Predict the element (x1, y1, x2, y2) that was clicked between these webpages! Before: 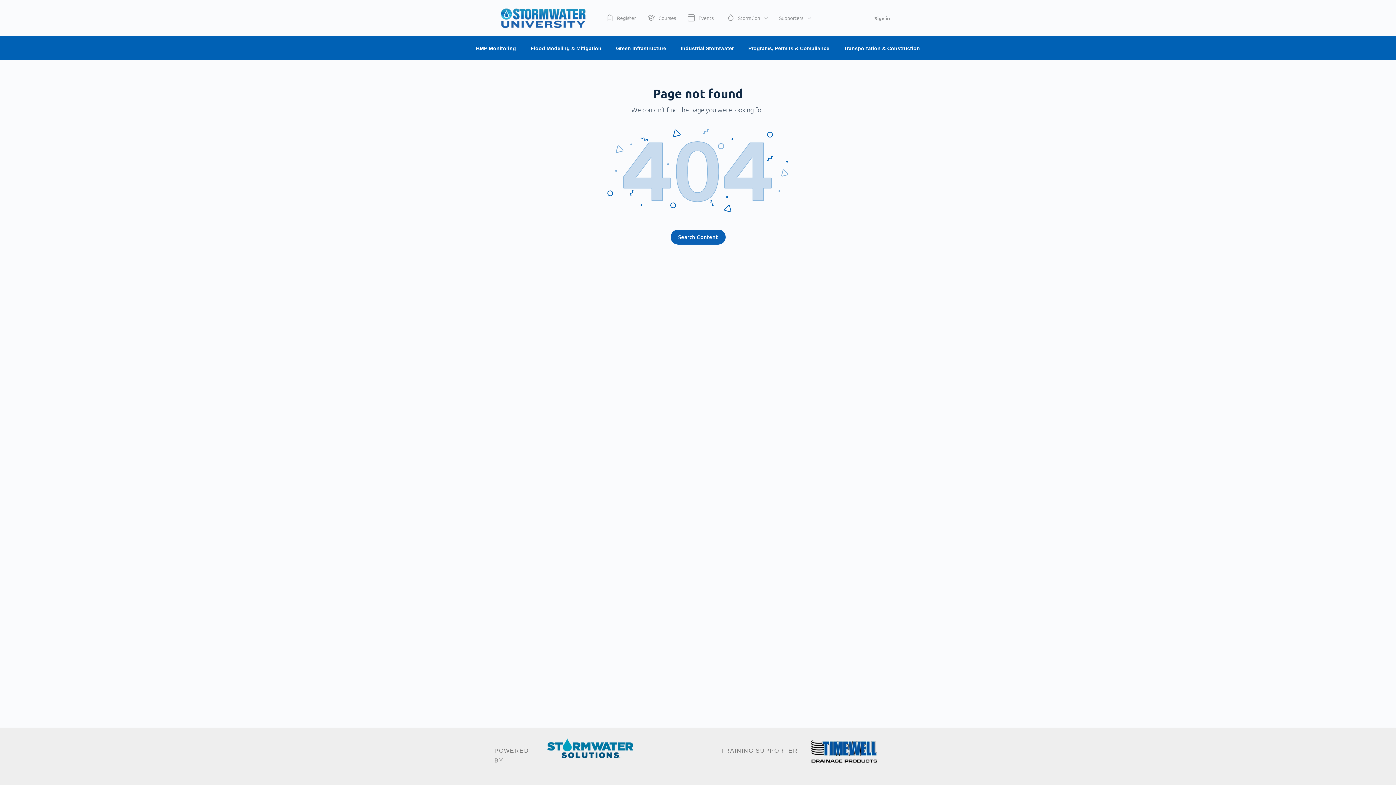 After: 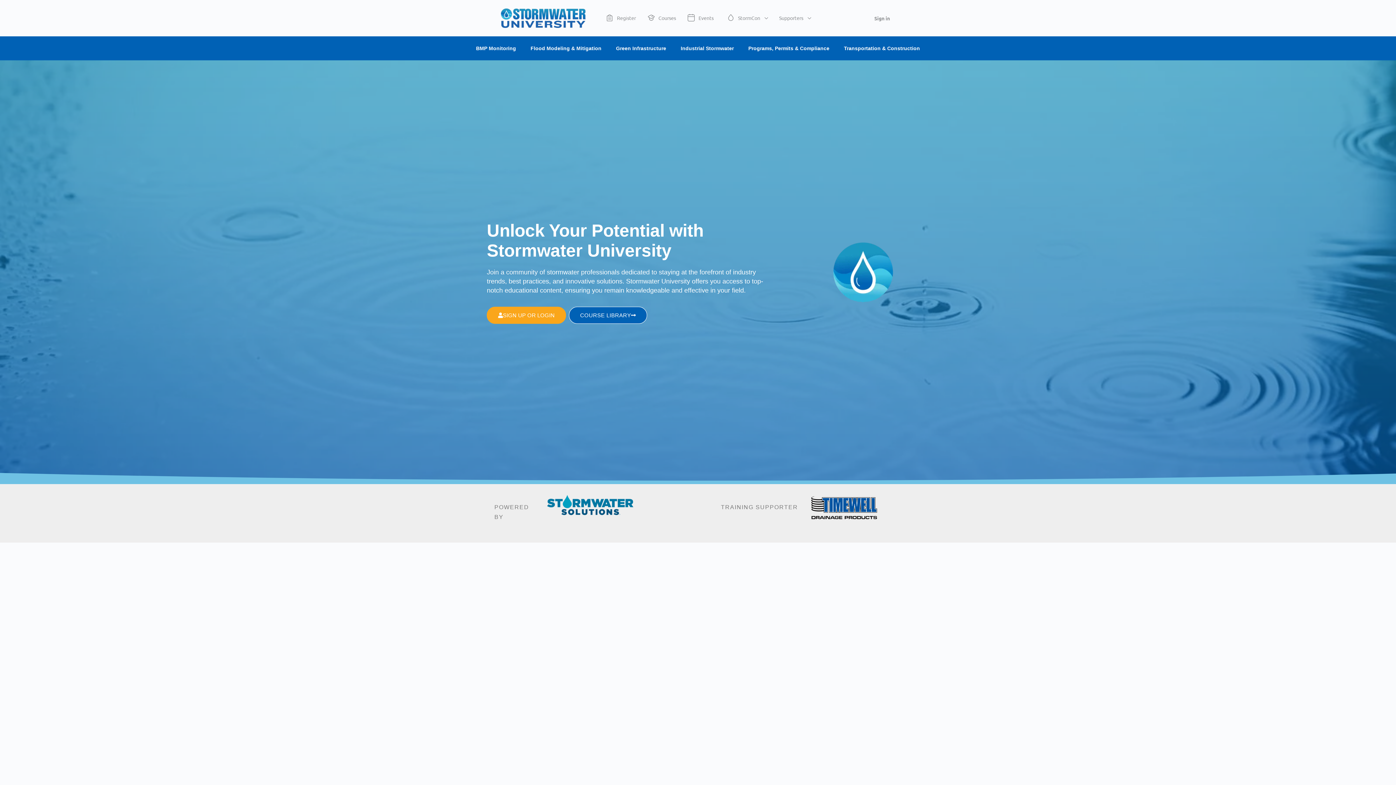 Action: bbox: (498, 11, 589, 22)